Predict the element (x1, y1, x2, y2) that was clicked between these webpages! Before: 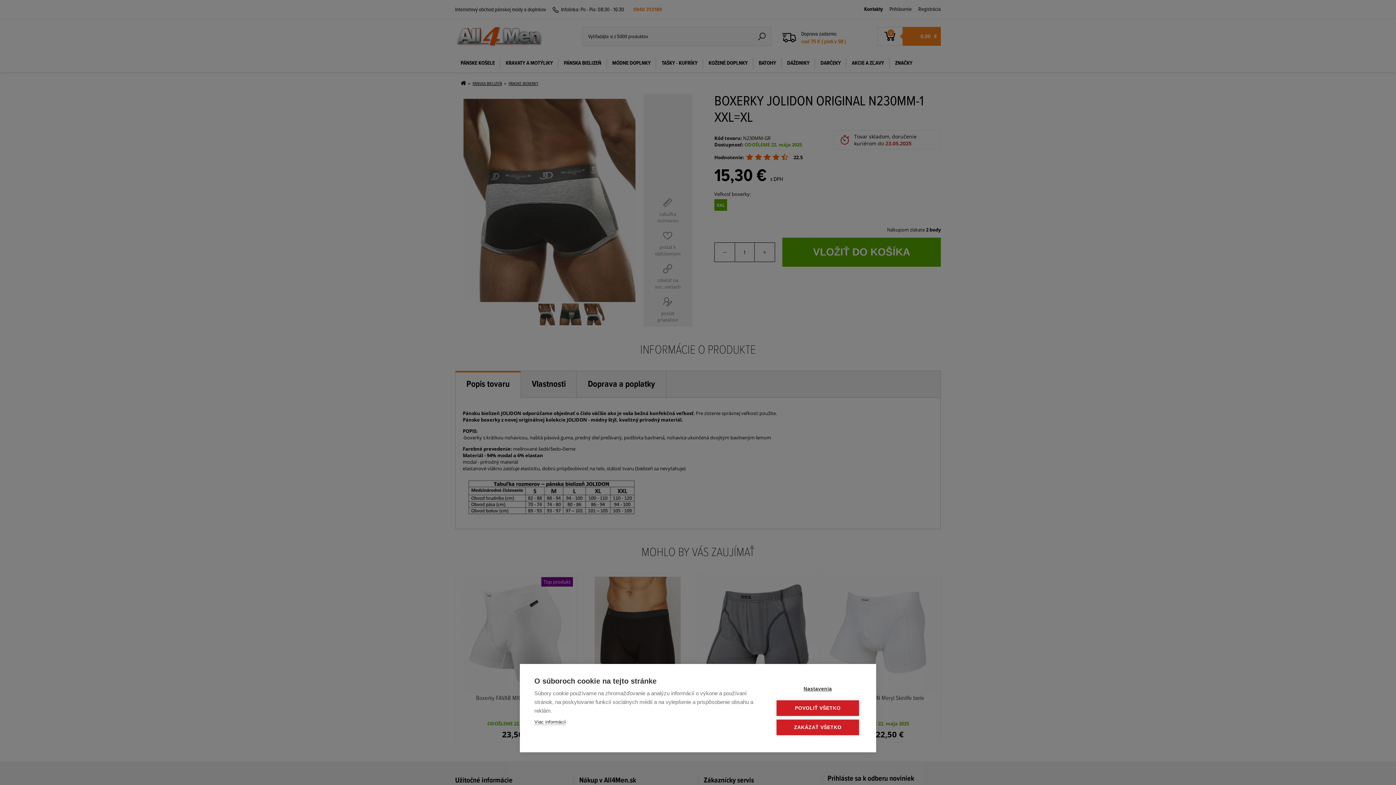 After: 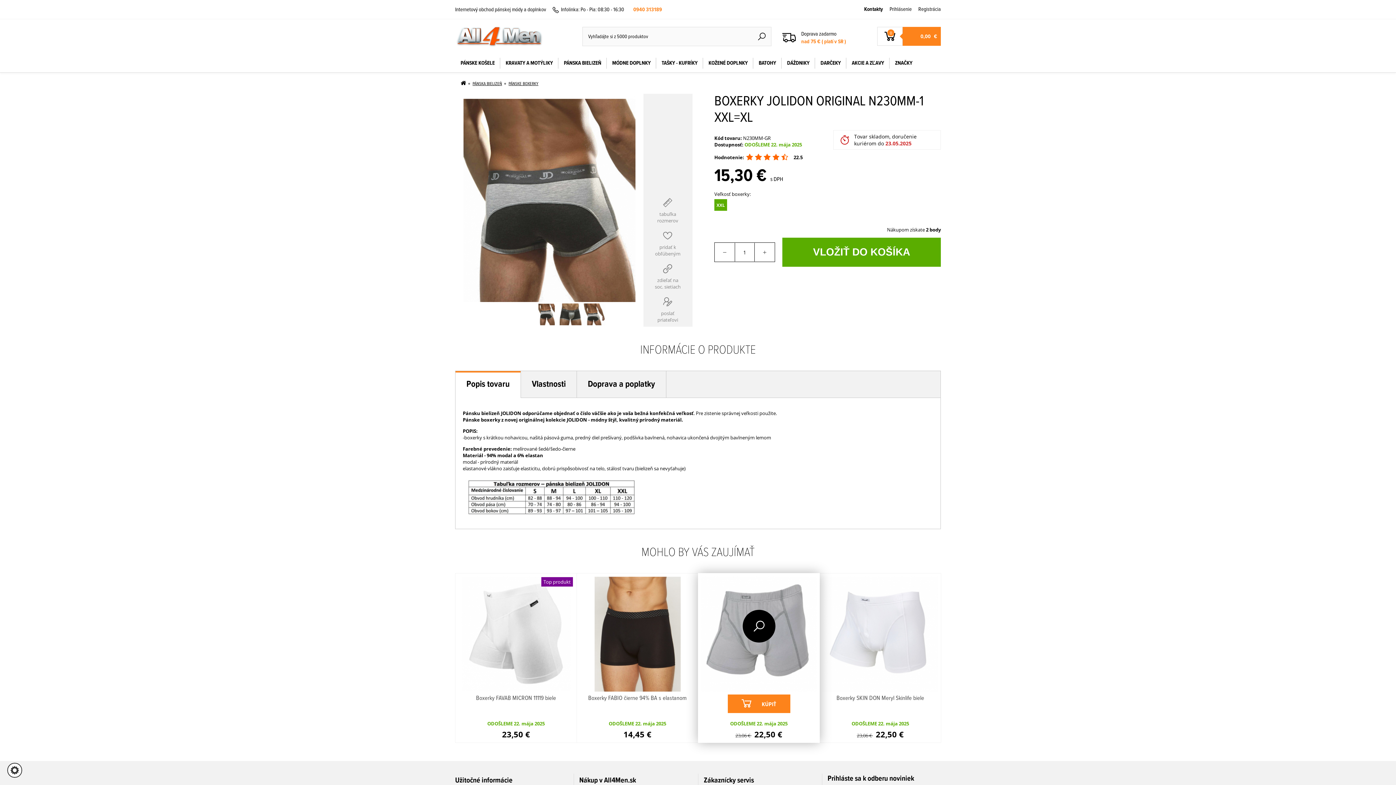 Action: label: ZAKÁZAŤ VŠETKO bbox: (776, 720, 859, 735)